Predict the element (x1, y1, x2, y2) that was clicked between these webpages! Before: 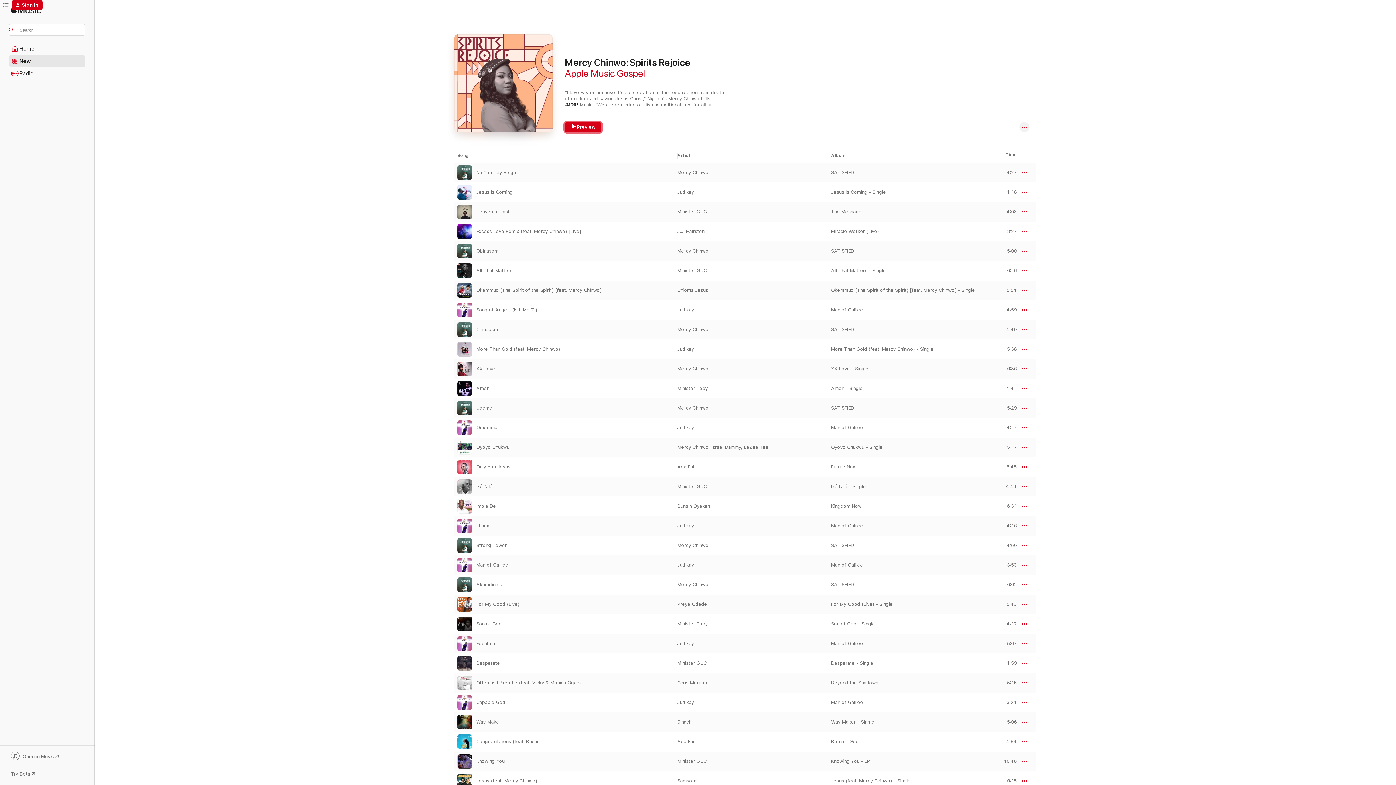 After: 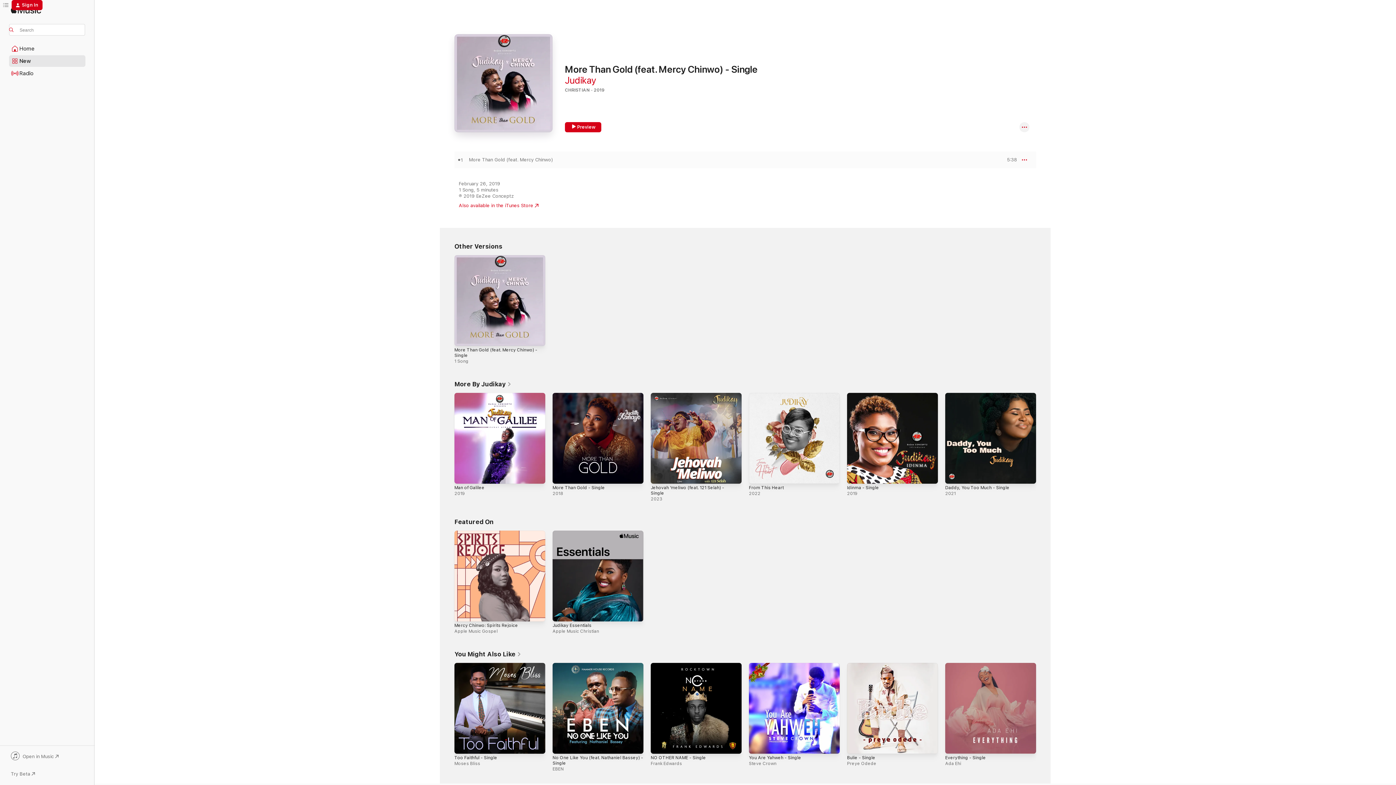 Action: label: More Than Gold (feat. Mercy Chinwo) - Single bbox: (831, 346, 933, 352)